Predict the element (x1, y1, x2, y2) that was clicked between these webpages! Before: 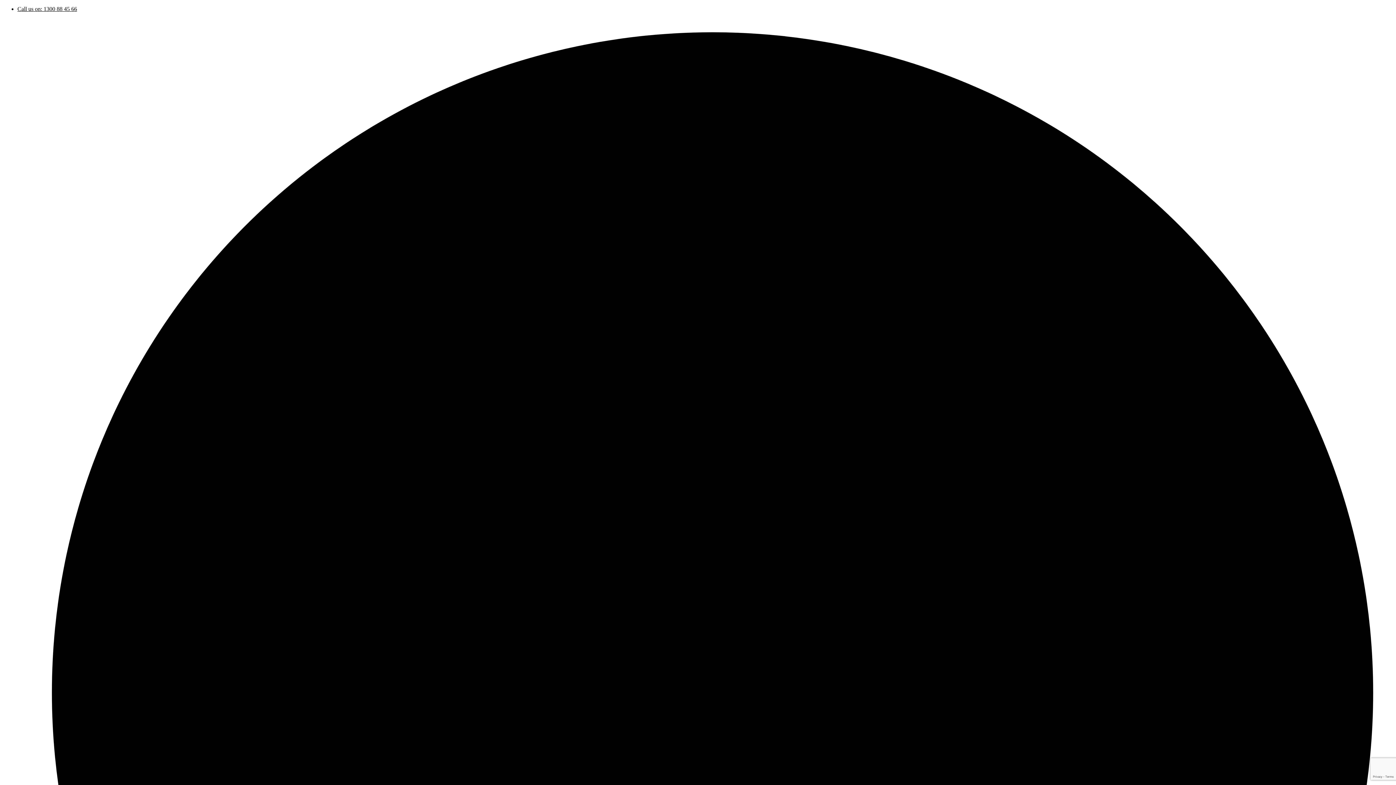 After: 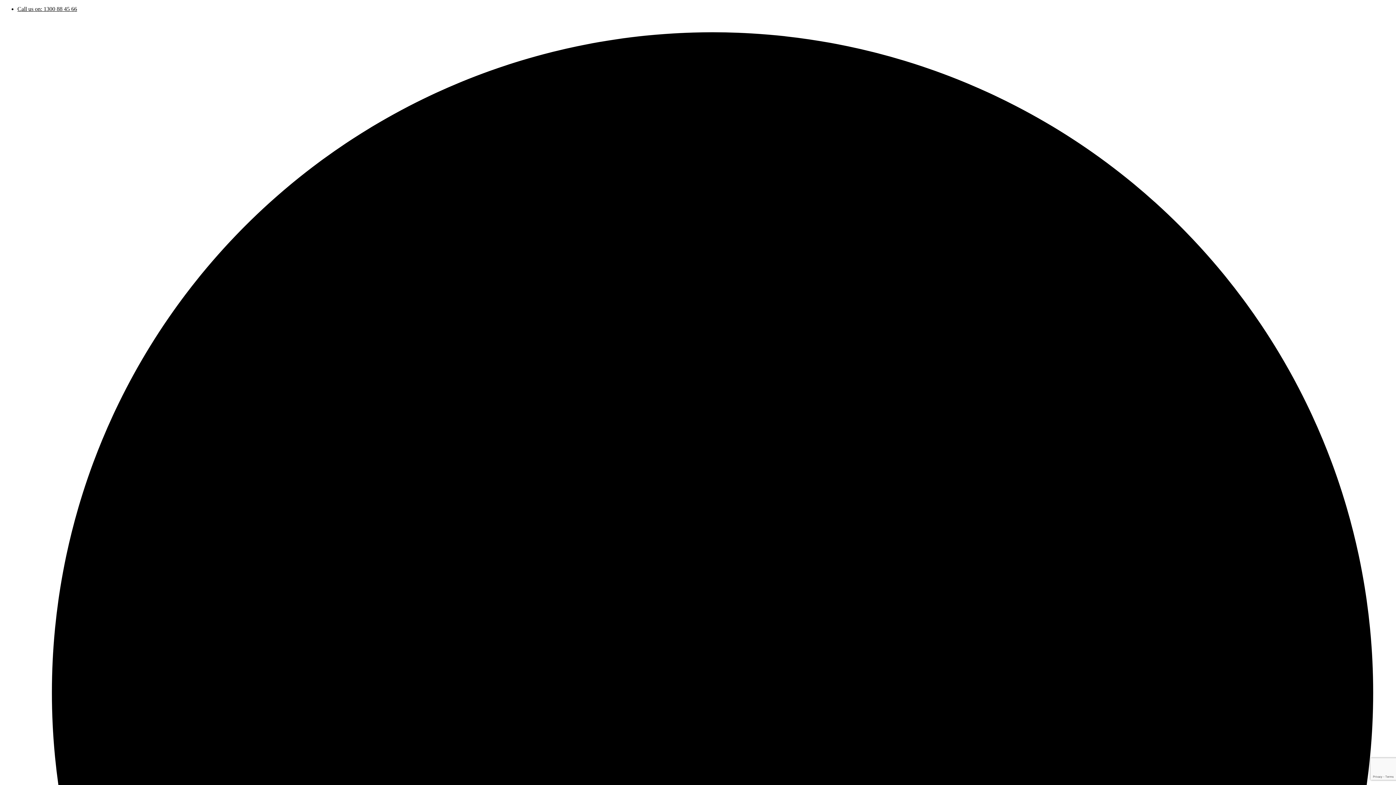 Action: bbox: (17, 5, 77, 12) label: Call us on: 1300 88 45 66